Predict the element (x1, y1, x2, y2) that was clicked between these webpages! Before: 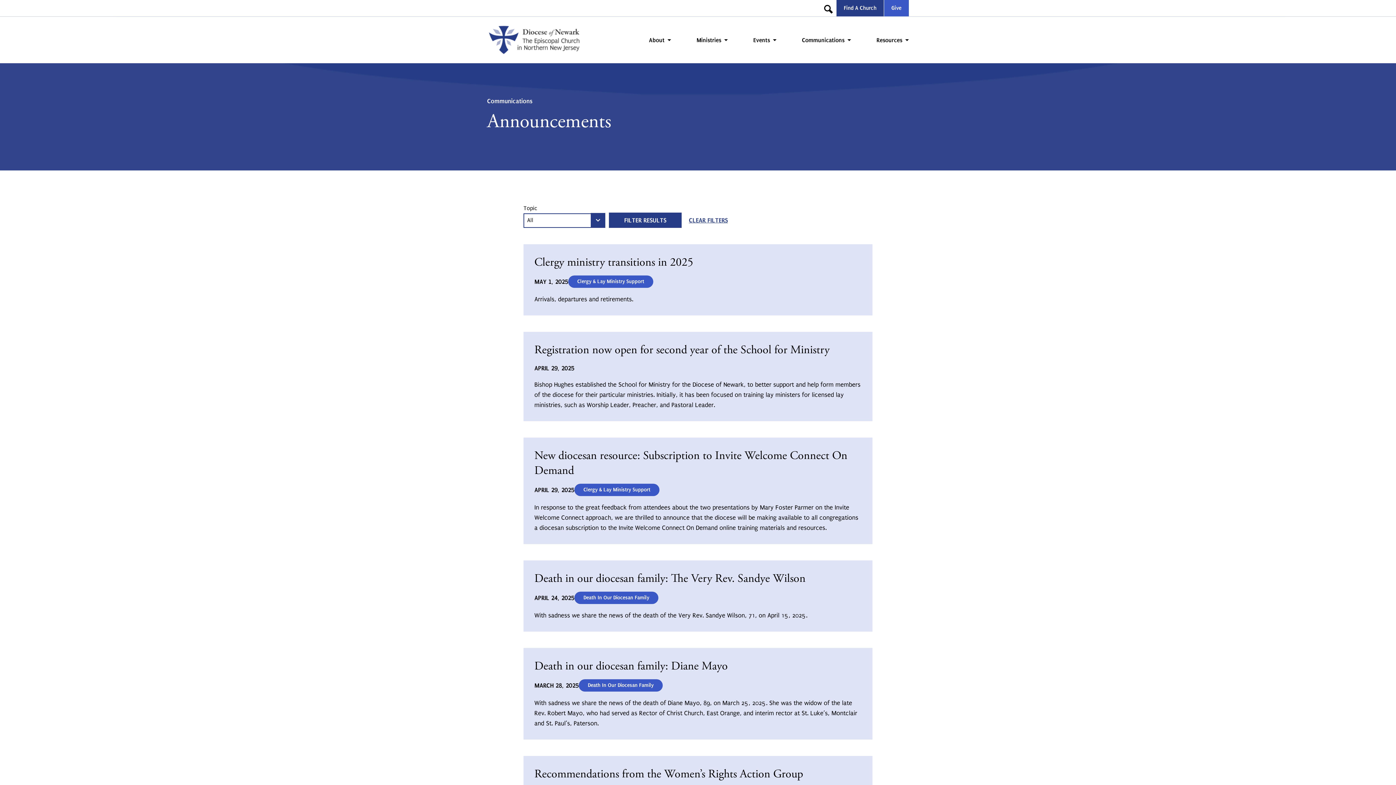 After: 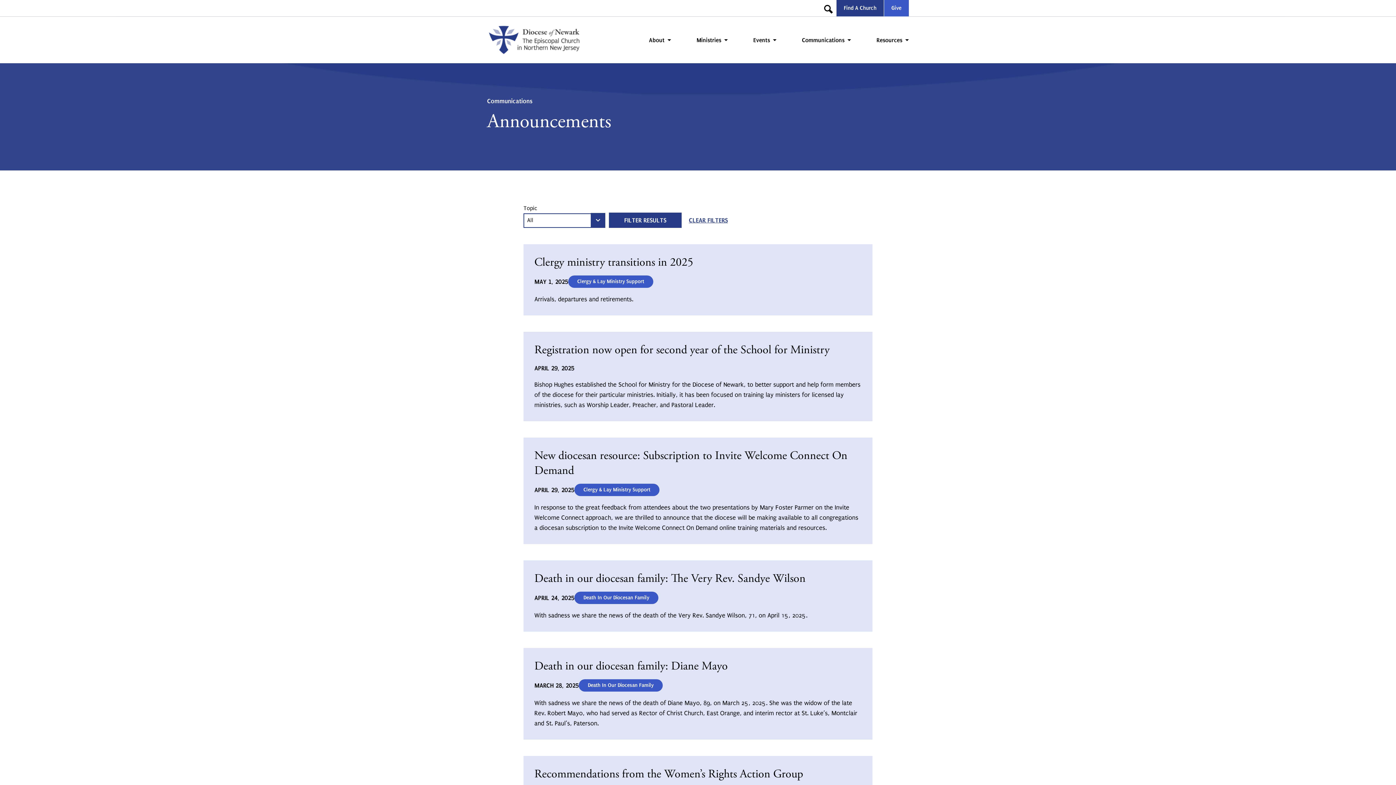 Action: bbox: (689, 215, 728, 225) label: CLEAR FILTERS